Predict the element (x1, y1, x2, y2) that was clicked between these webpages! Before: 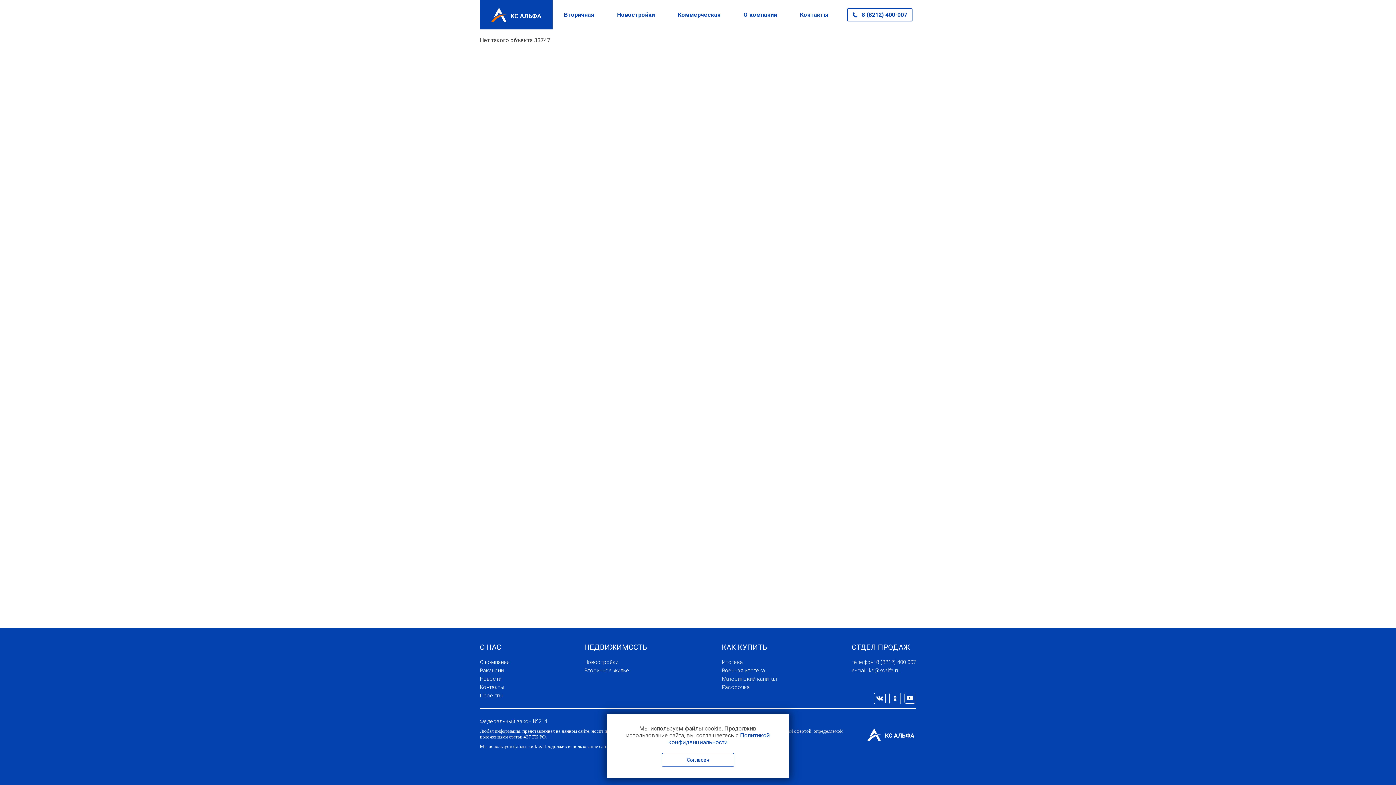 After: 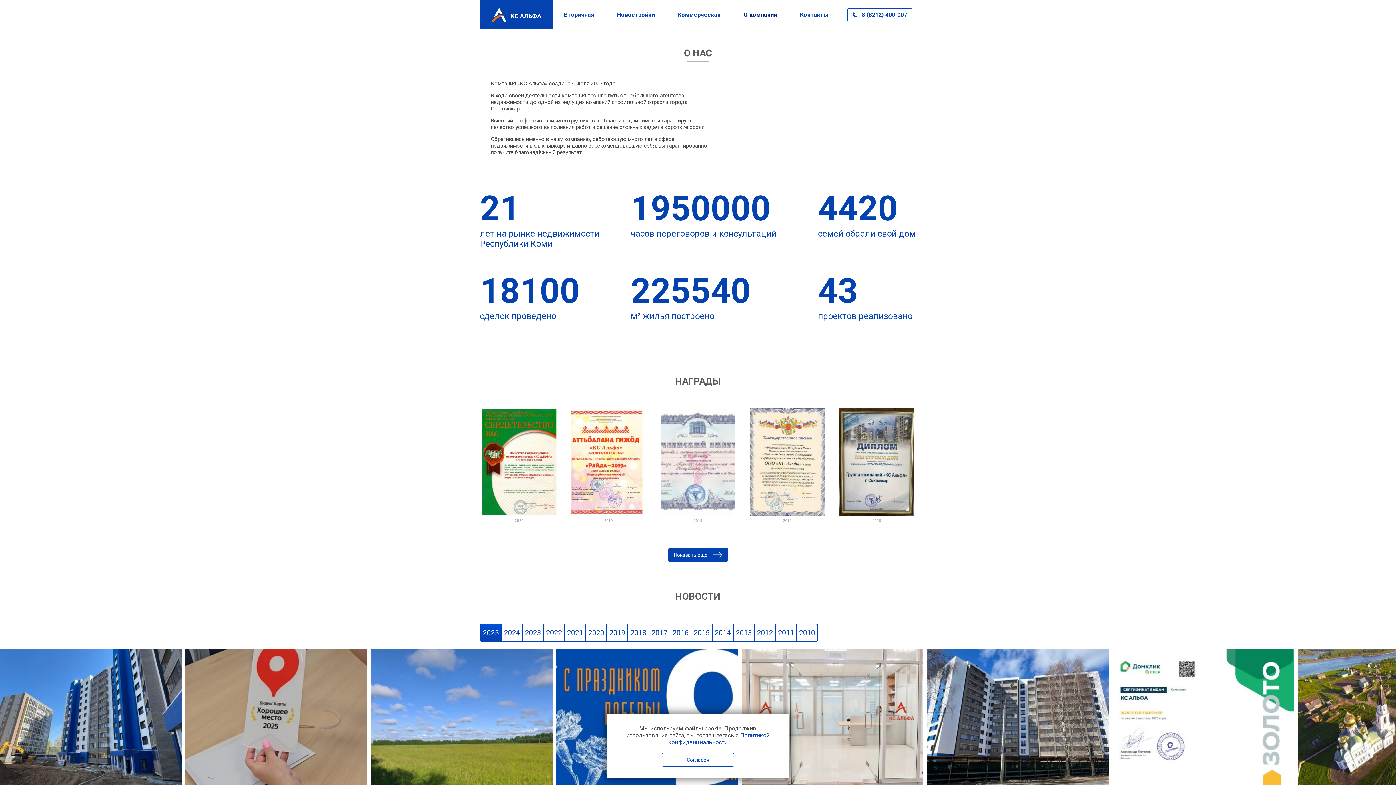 Action: bbox: (480, 659, 509, 665) label: О компании